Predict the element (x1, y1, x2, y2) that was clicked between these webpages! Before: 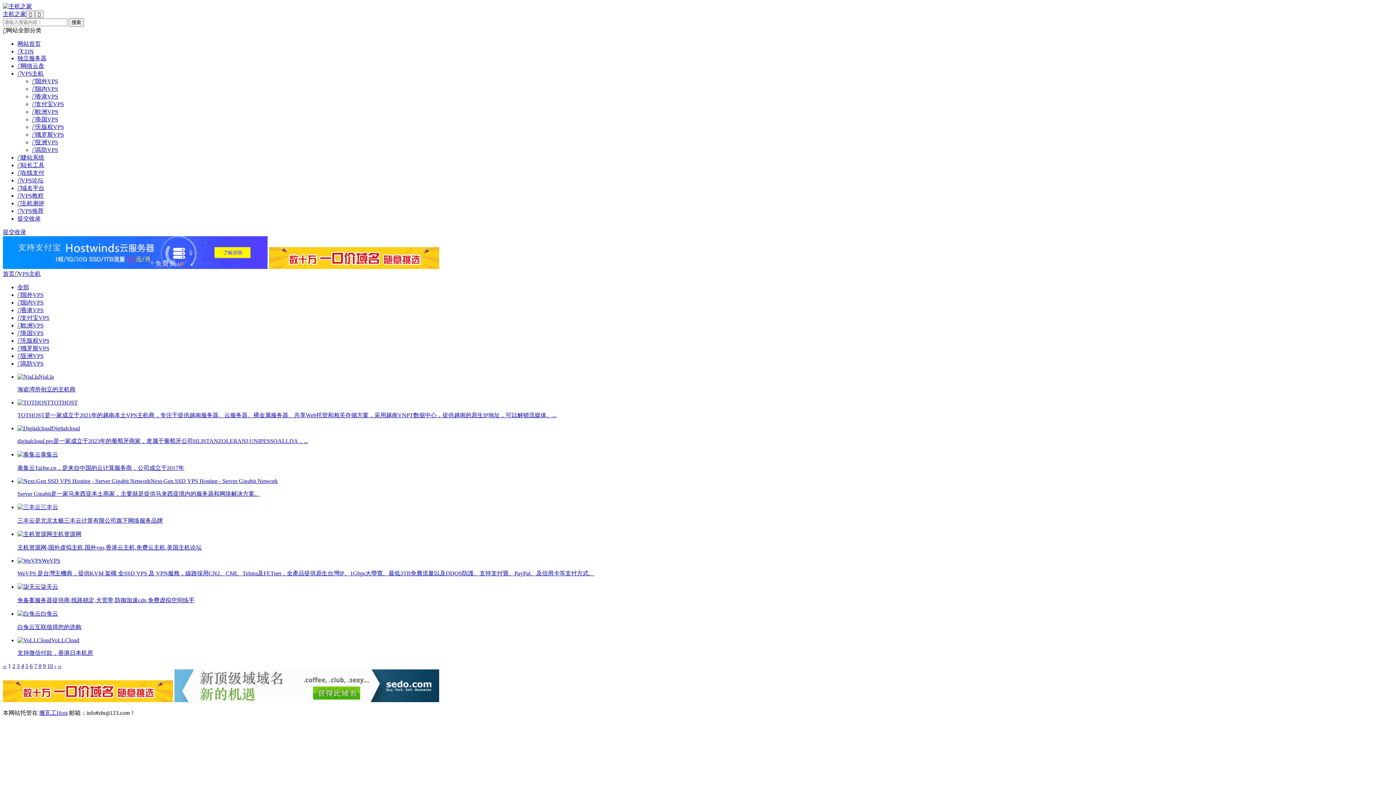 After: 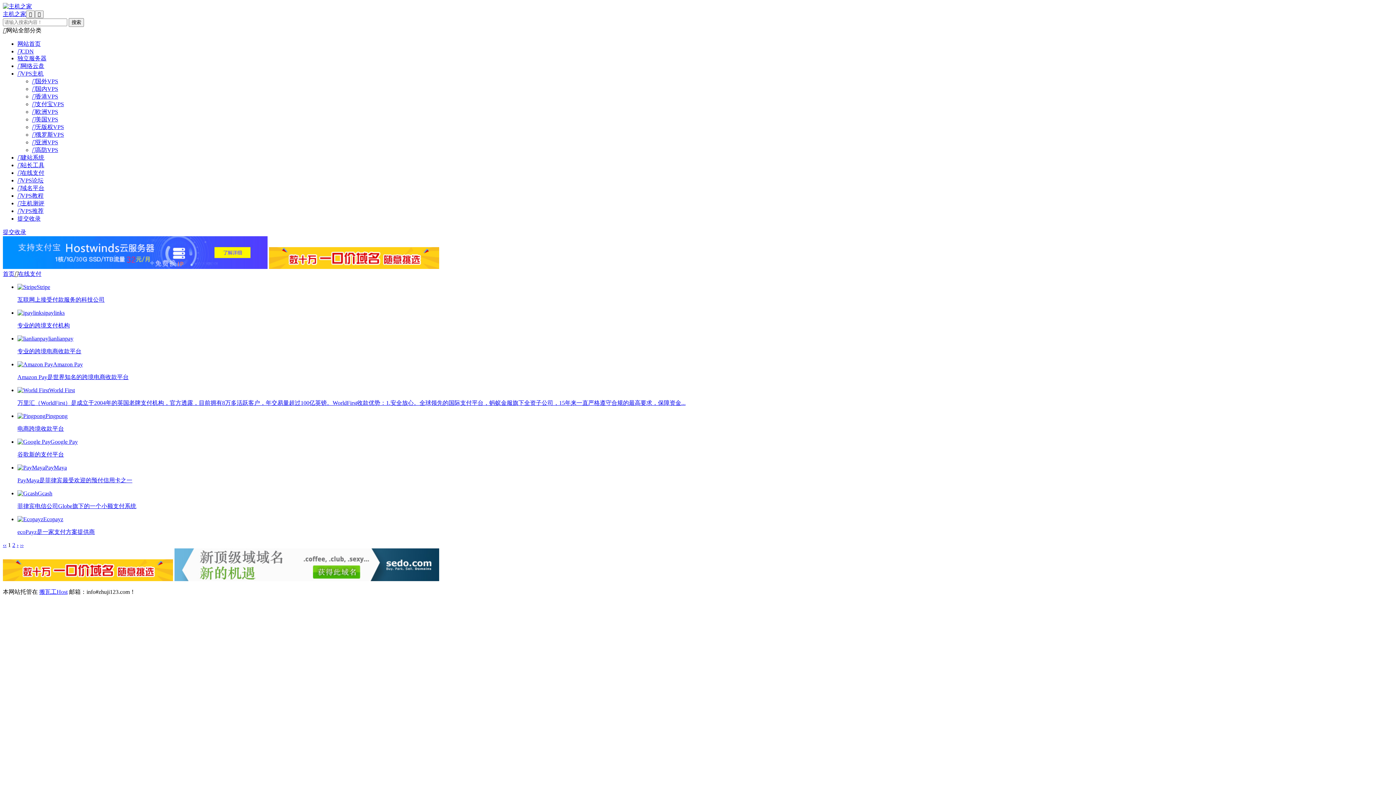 Action: label: 在线支付 bbox: (17, 169, 44, 176)